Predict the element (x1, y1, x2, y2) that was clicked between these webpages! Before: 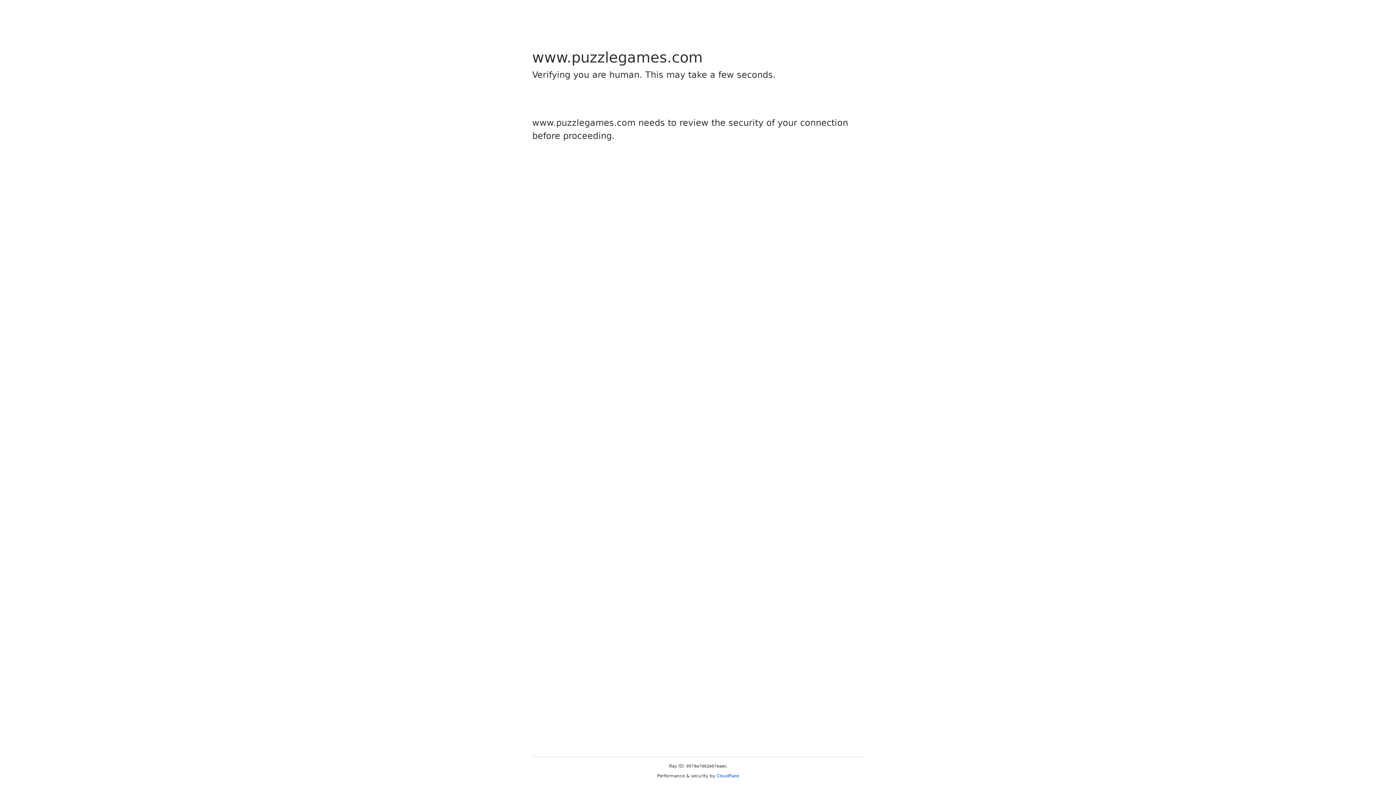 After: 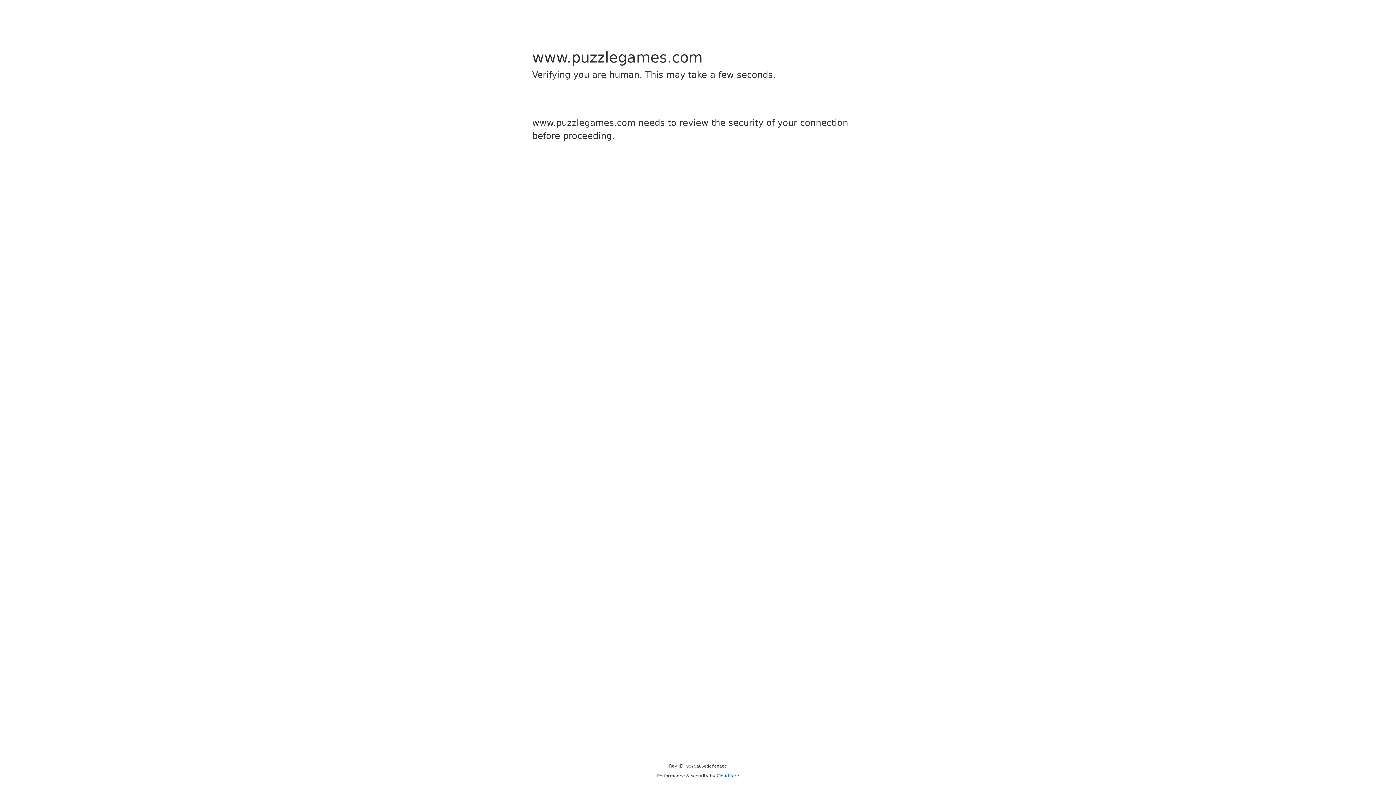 Action: label: Cloudflare bbox: (716, 773, 739, 778)